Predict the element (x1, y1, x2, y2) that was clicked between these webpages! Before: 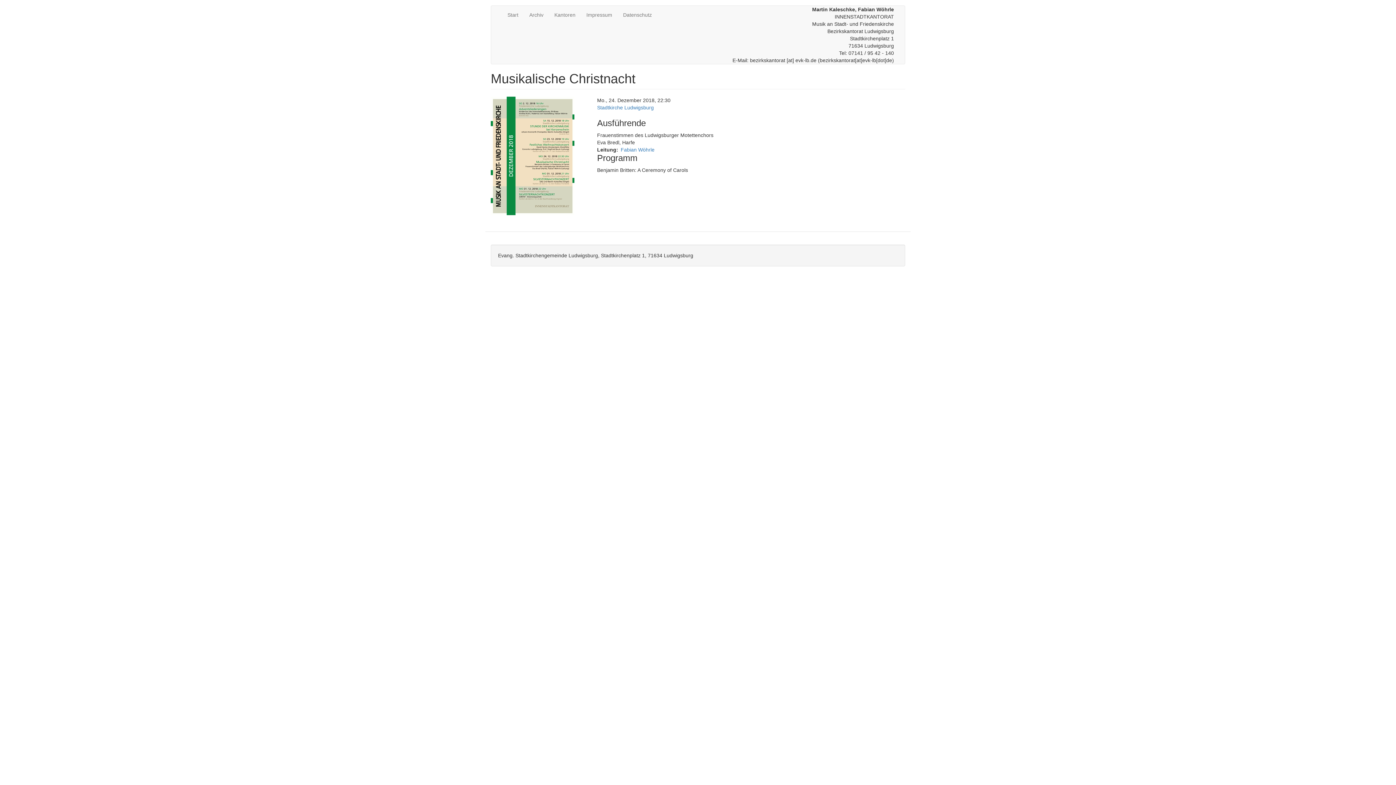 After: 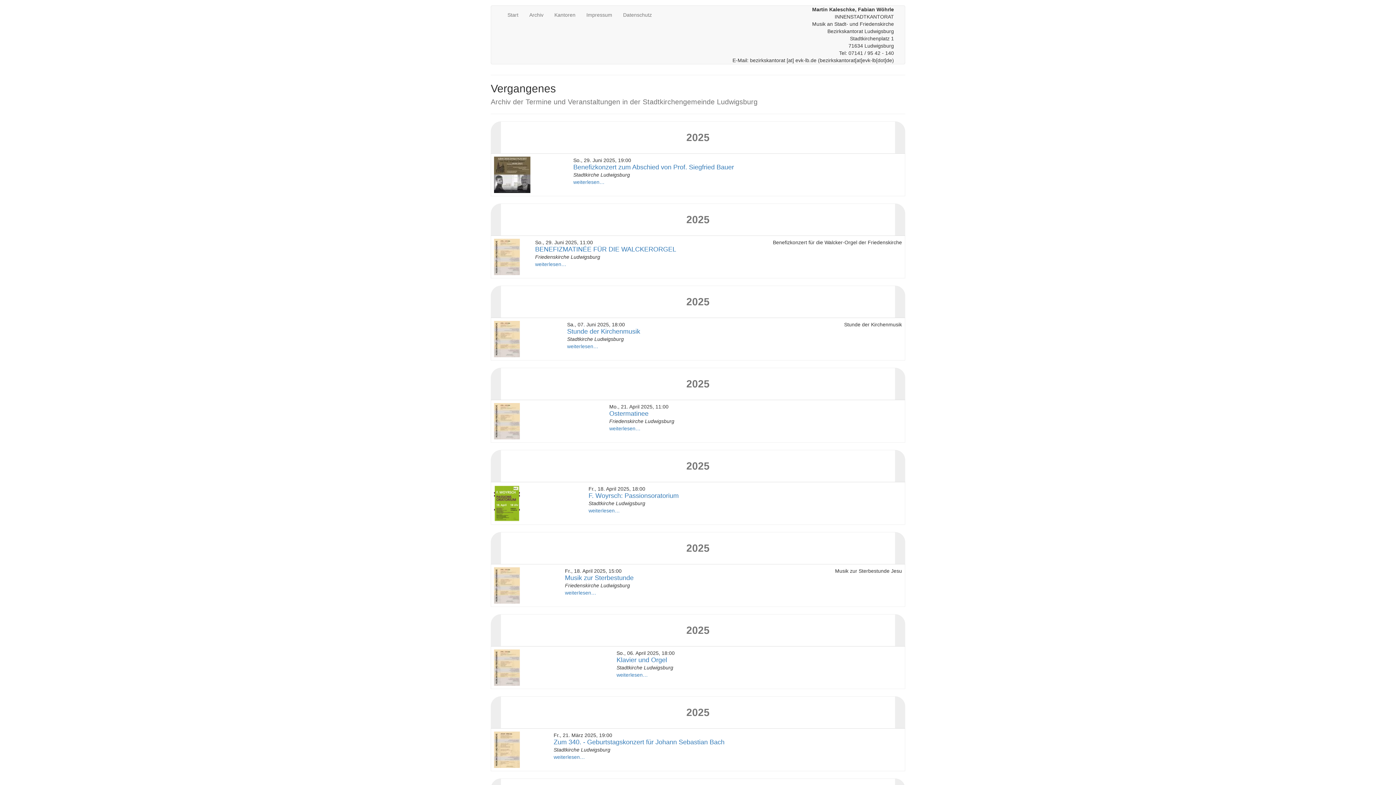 Action: bbox: (524, 5, 549, 24) label: Archiv